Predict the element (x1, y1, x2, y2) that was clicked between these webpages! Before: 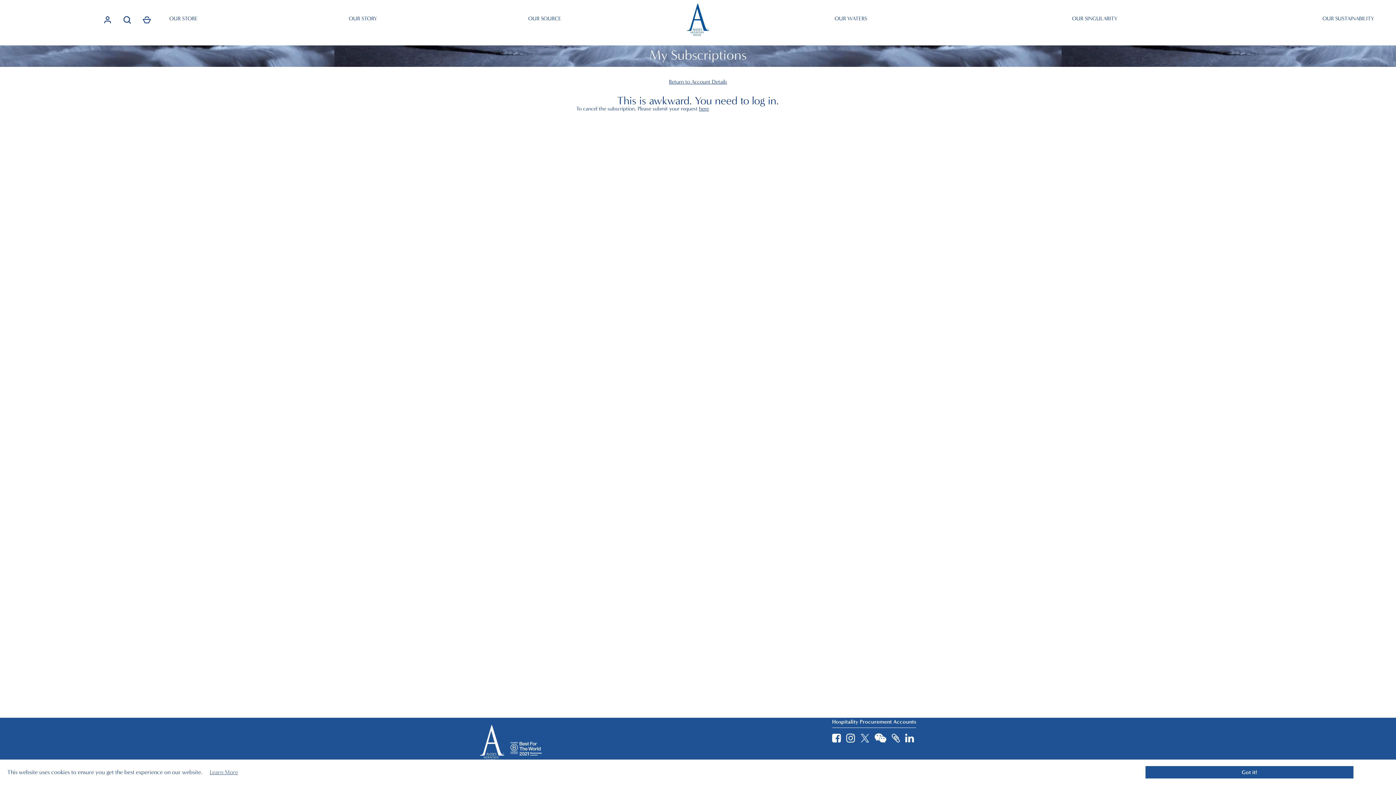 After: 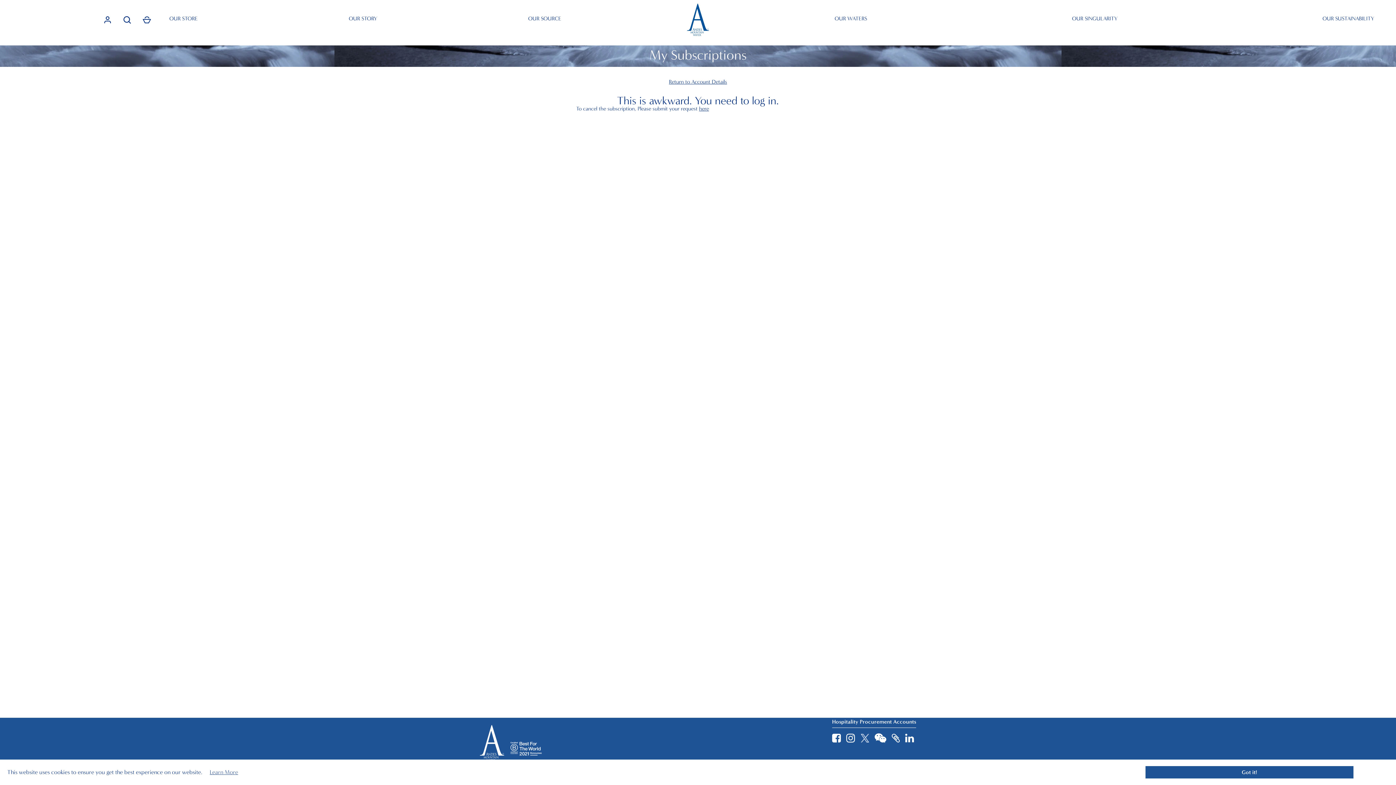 Action: bbox: (886, 733, 900, 743)